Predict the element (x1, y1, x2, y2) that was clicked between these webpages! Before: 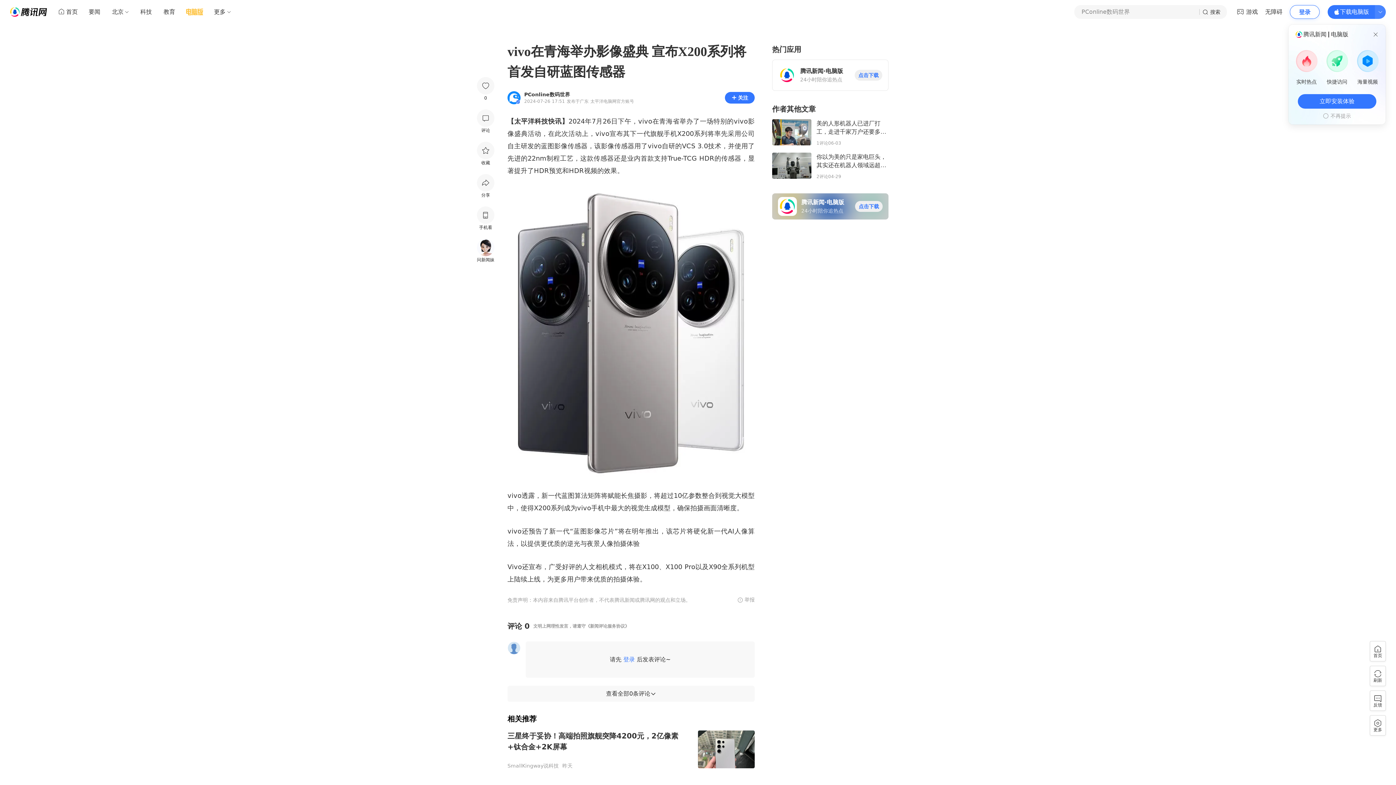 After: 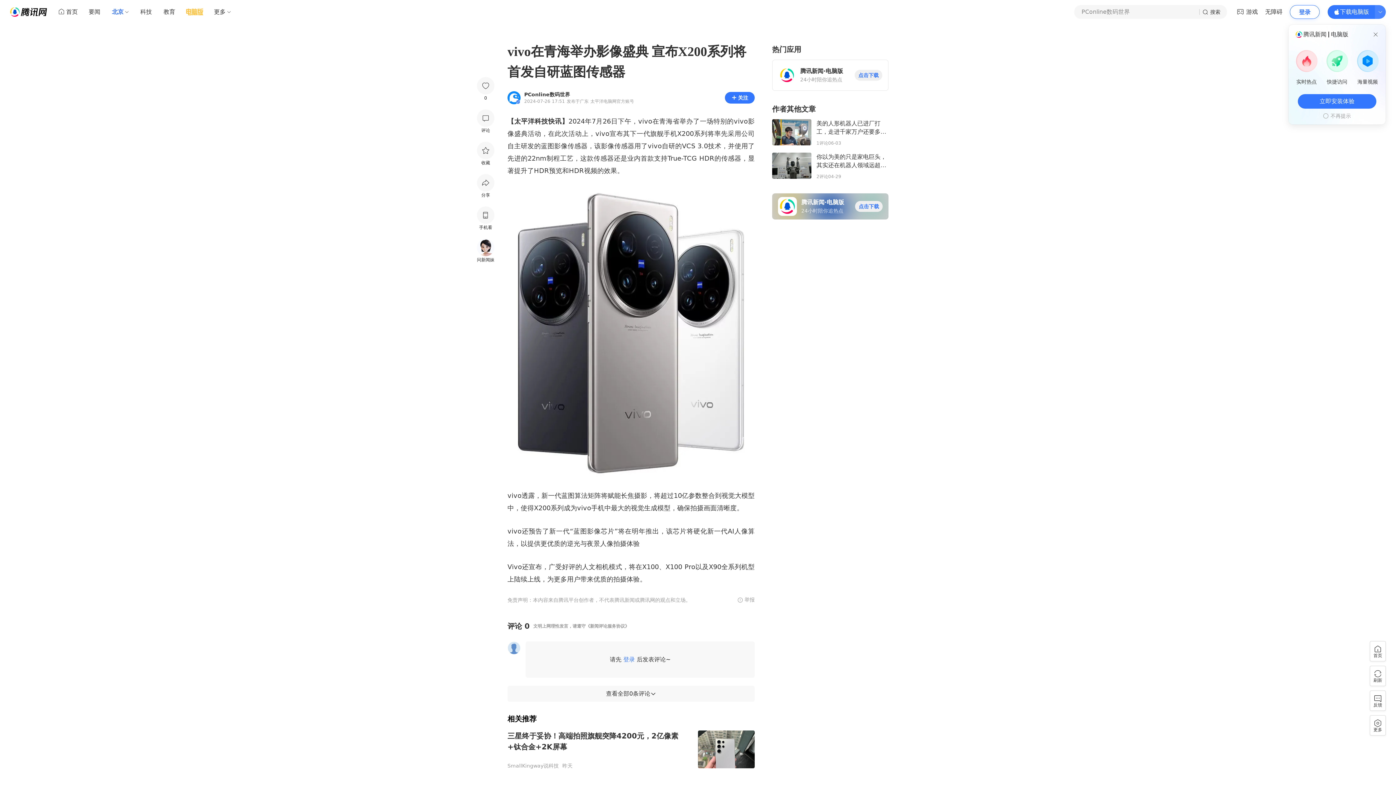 Action: label: 北京 bbox: (106, 5, 129, 18)